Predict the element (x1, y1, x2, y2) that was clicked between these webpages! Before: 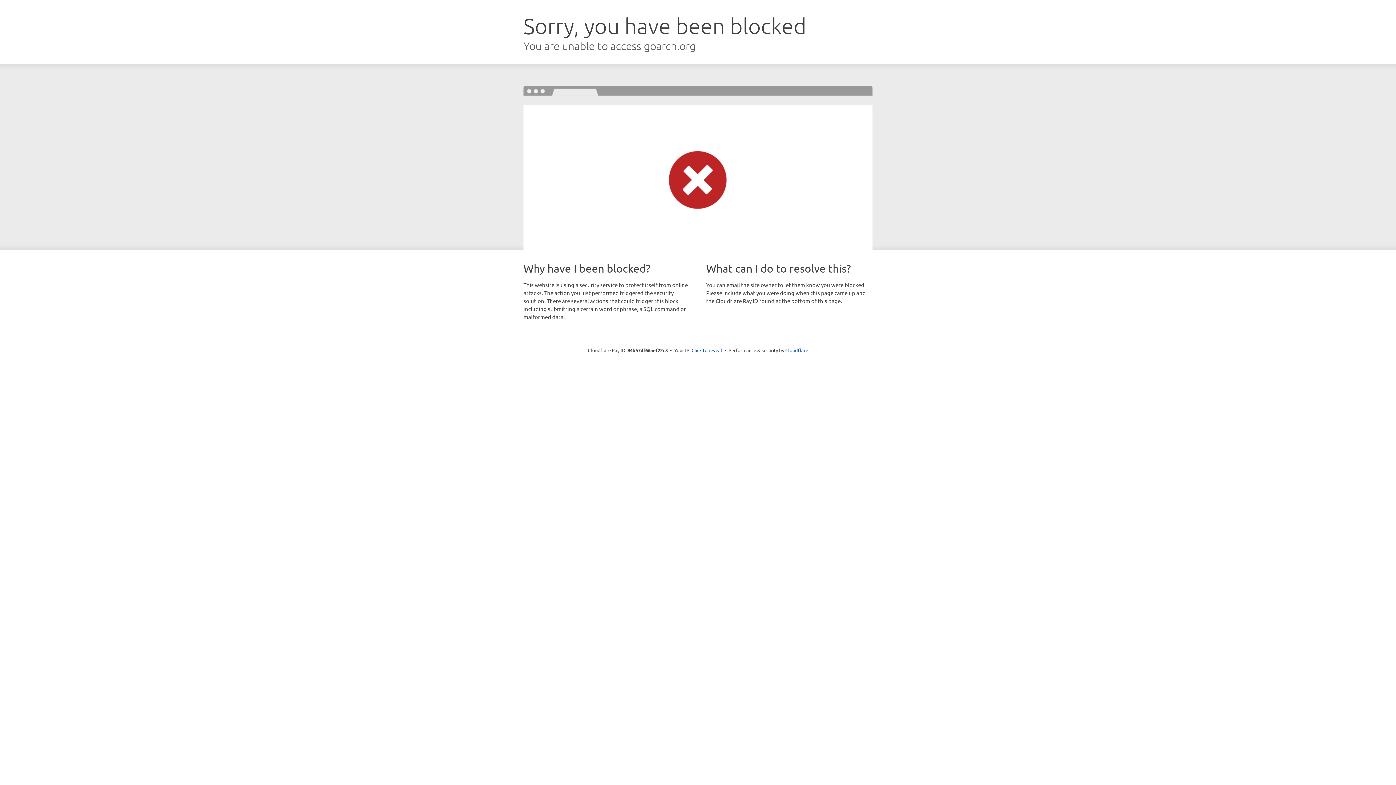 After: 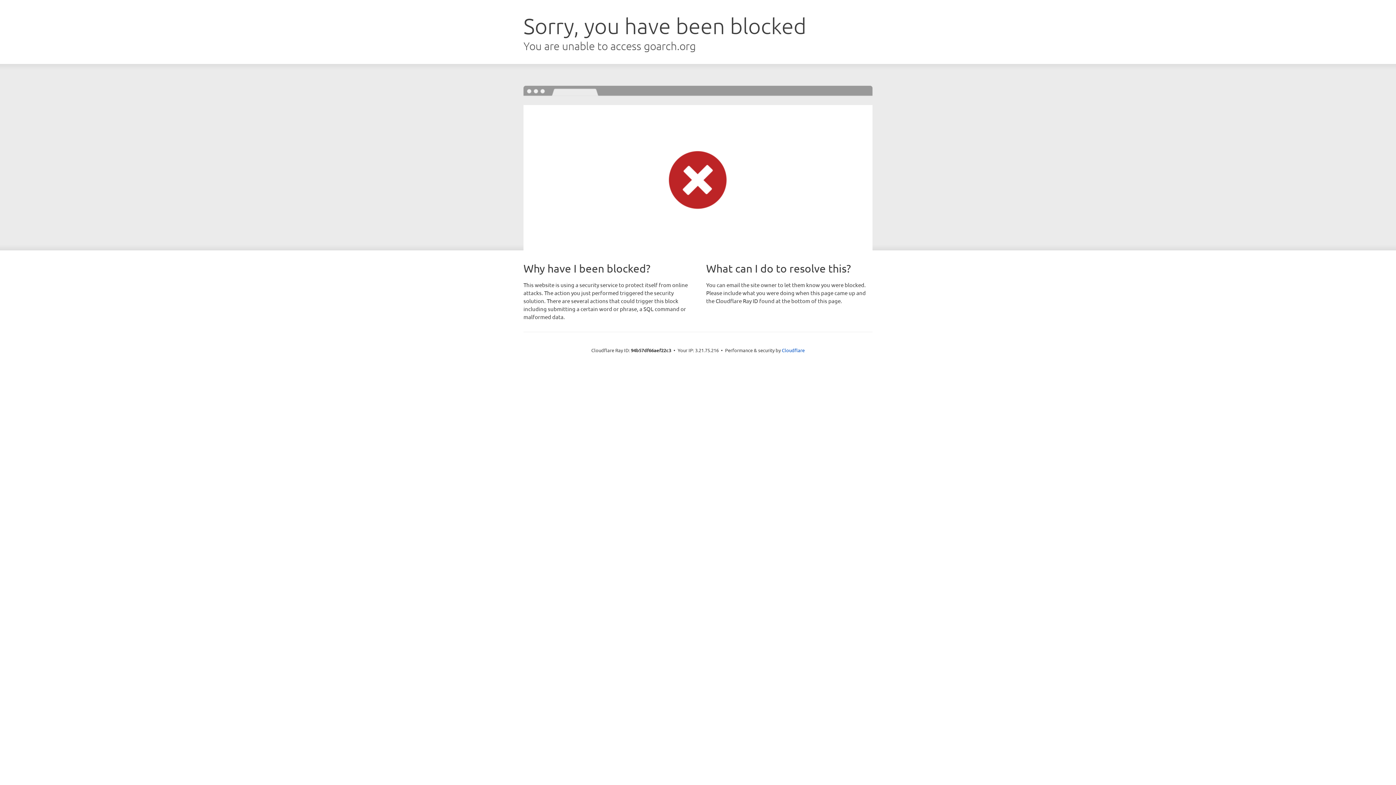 Action: label: Click to reveal bbox: (691, 346, 722, 353)